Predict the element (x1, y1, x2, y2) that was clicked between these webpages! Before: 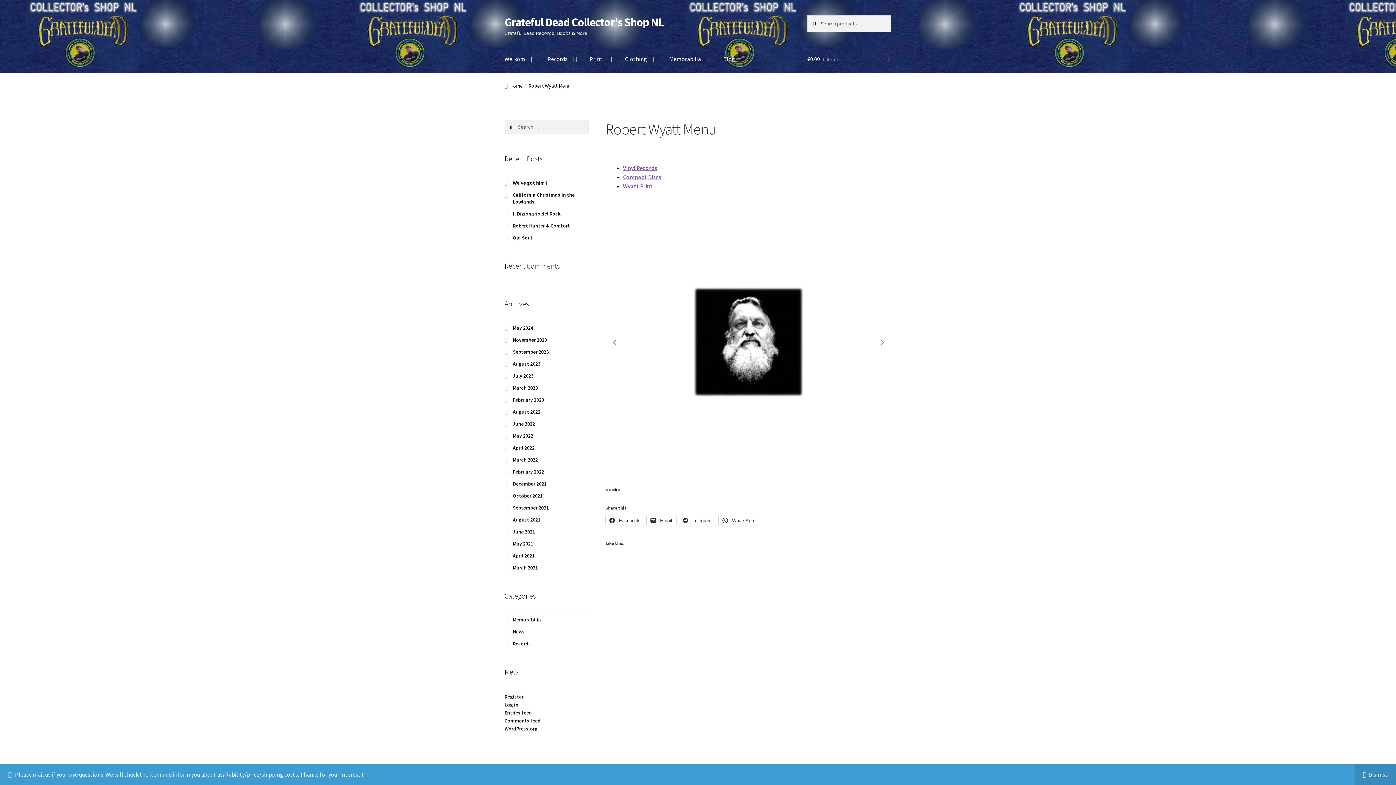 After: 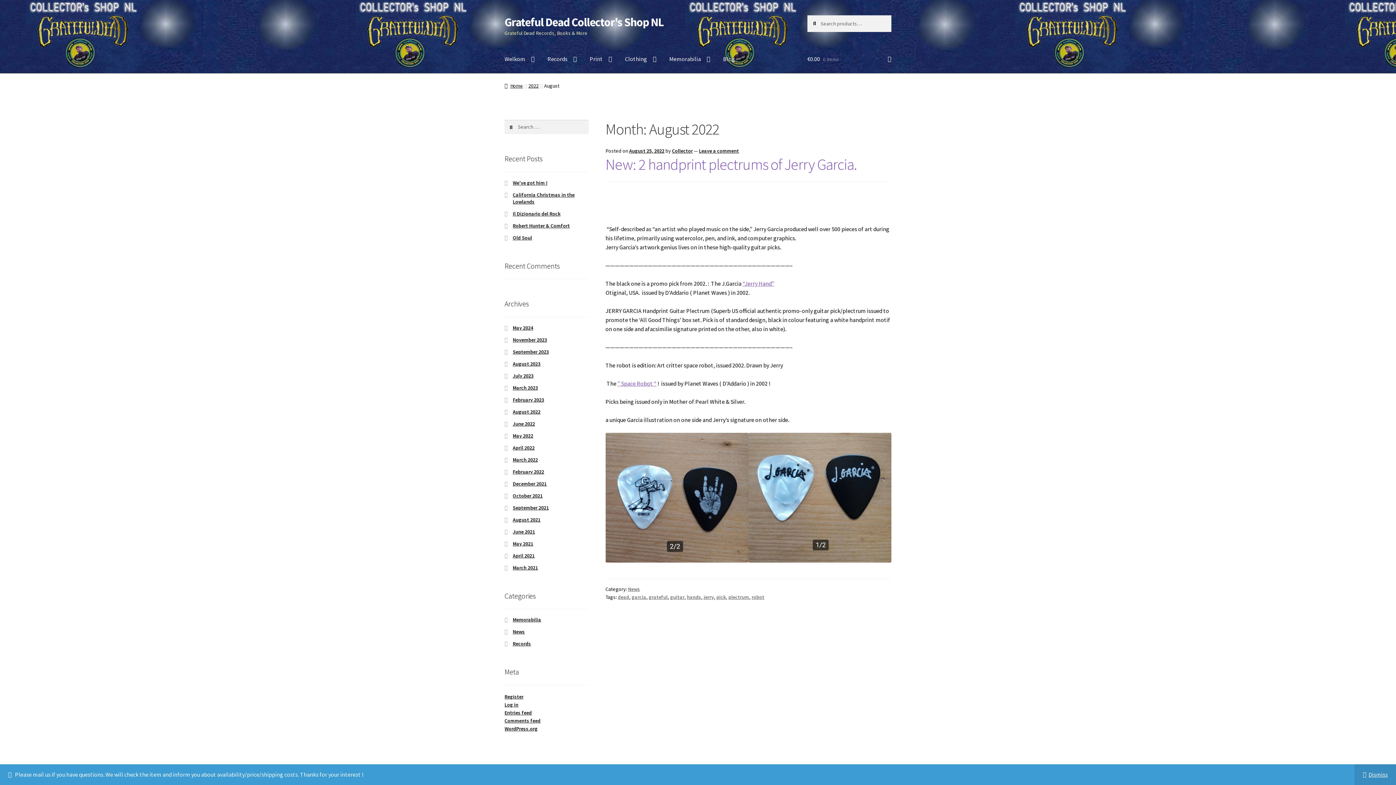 Action: bbox: (512, 408, 540, 415) label: August 2022